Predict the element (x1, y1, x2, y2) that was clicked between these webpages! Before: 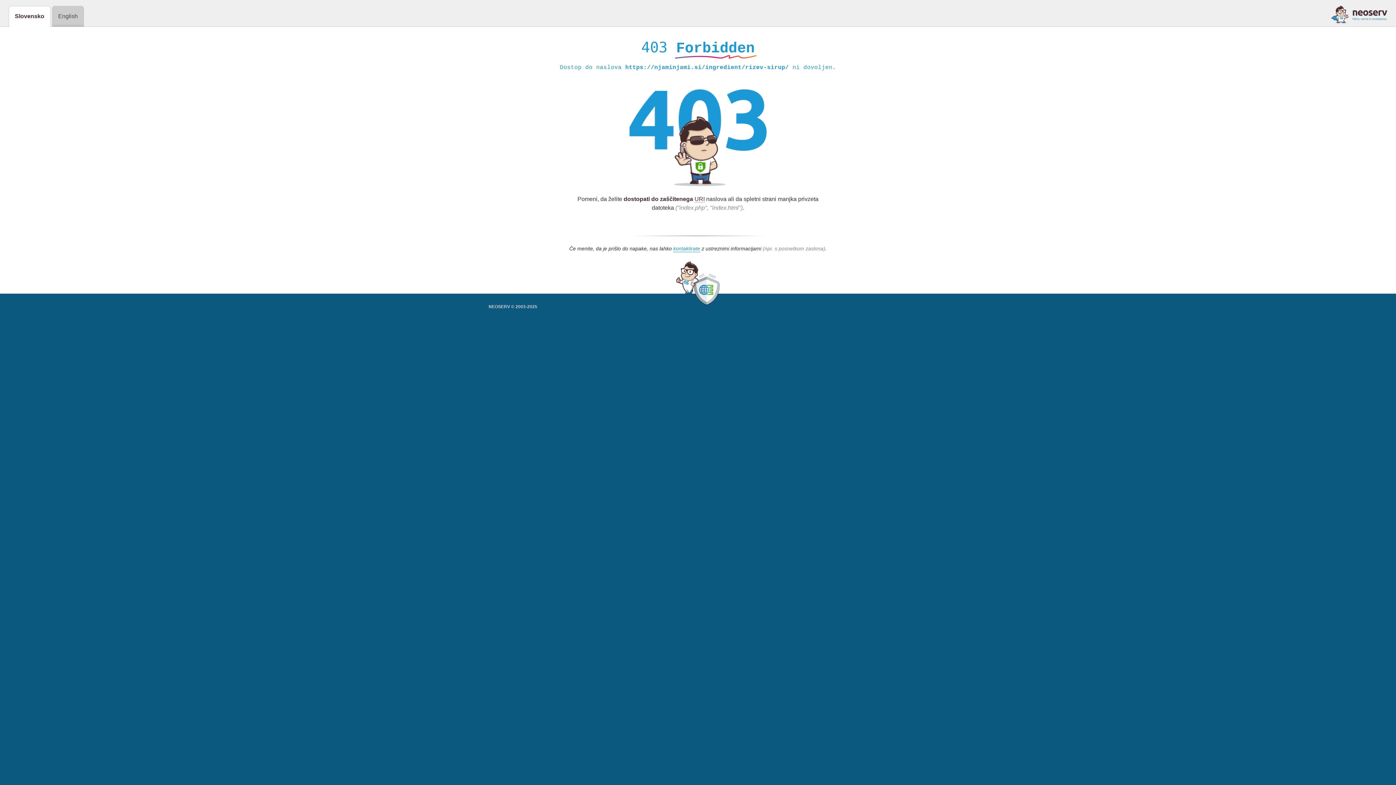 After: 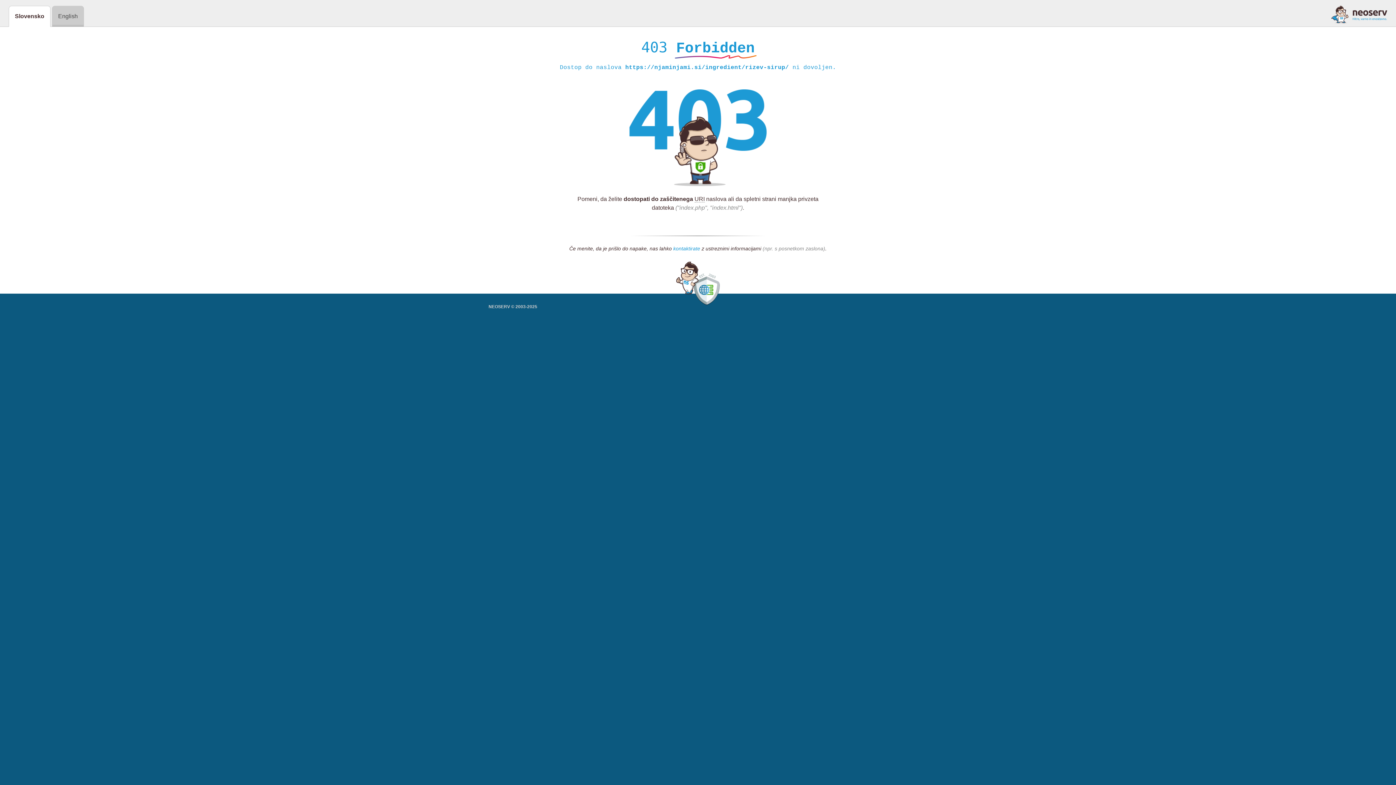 Action: bbox: (673, 245, 700, 252) label: kontaktirate